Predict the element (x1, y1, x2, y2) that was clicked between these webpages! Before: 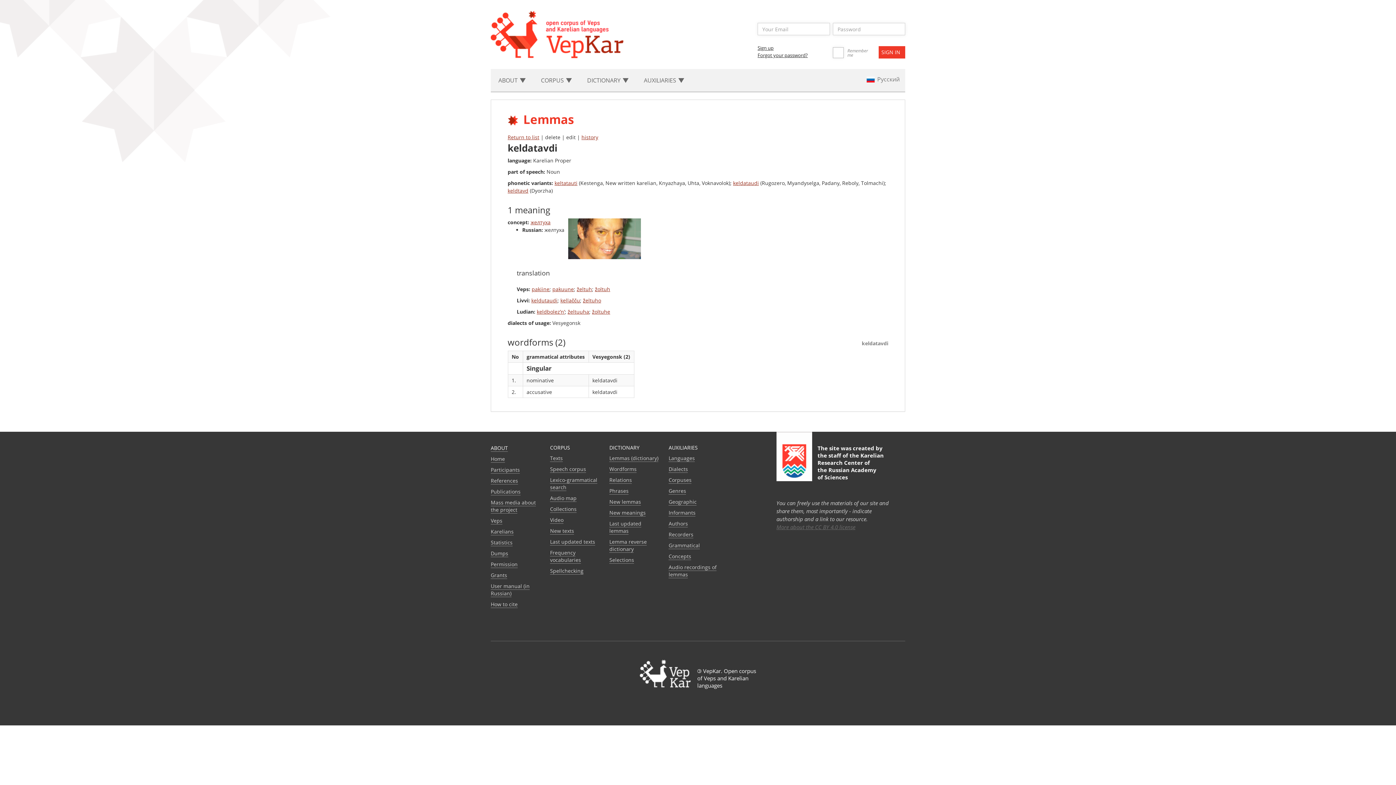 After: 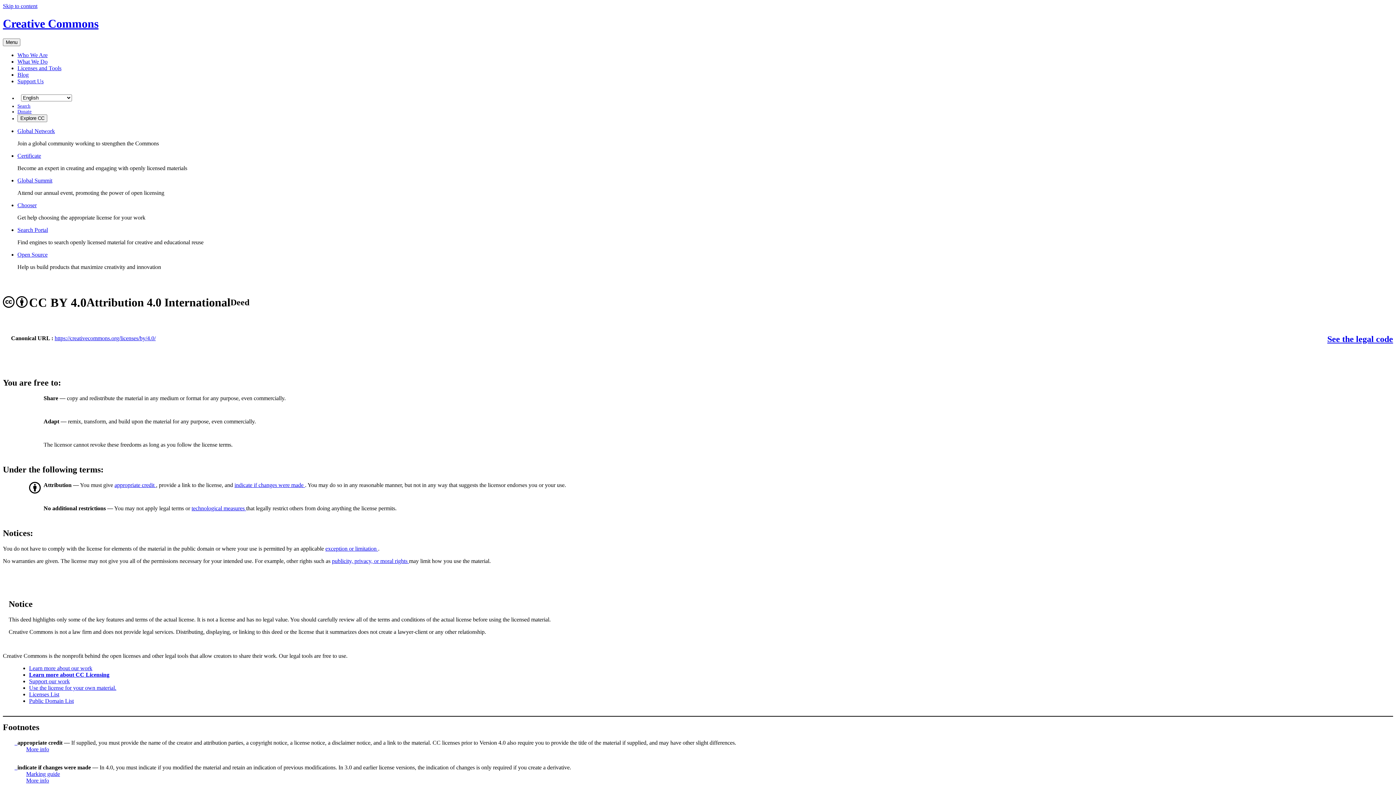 Action: label: More about the CC BY 4.0 license bbox: (776, 523, 855, 530)